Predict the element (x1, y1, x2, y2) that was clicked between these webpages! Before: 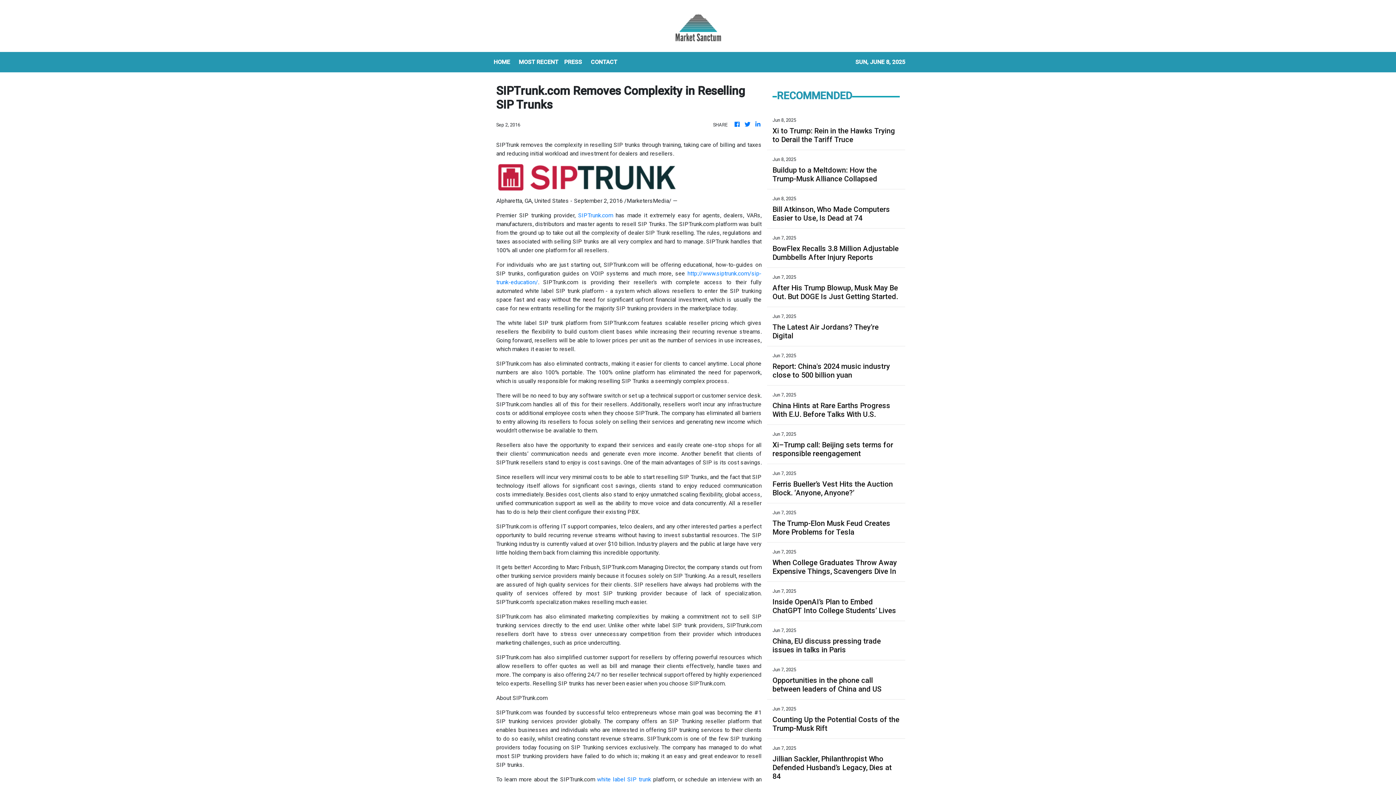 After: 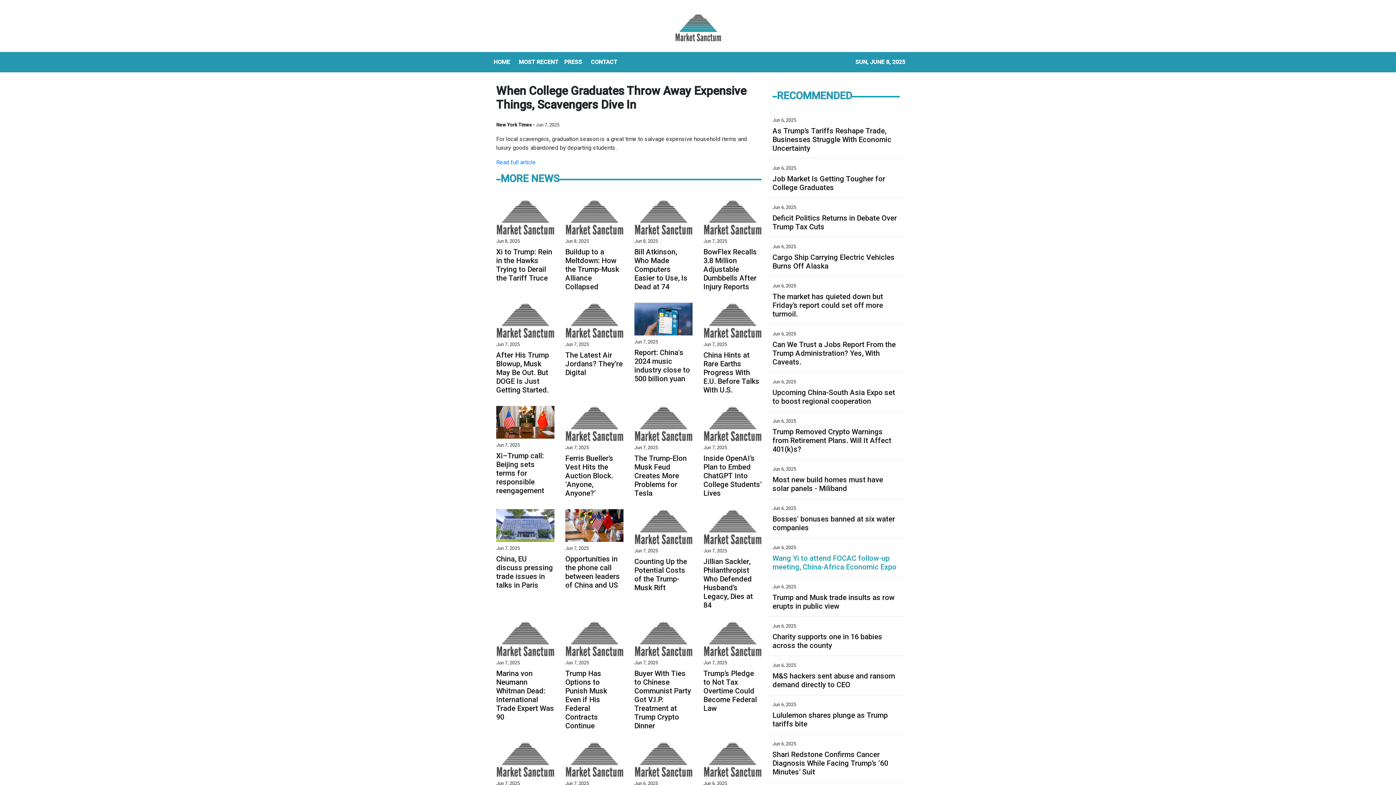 Action: bbox: (772, 558, 900, 576) label: When College Graduates Throw Away Expensive Things, Scavengers Dive In